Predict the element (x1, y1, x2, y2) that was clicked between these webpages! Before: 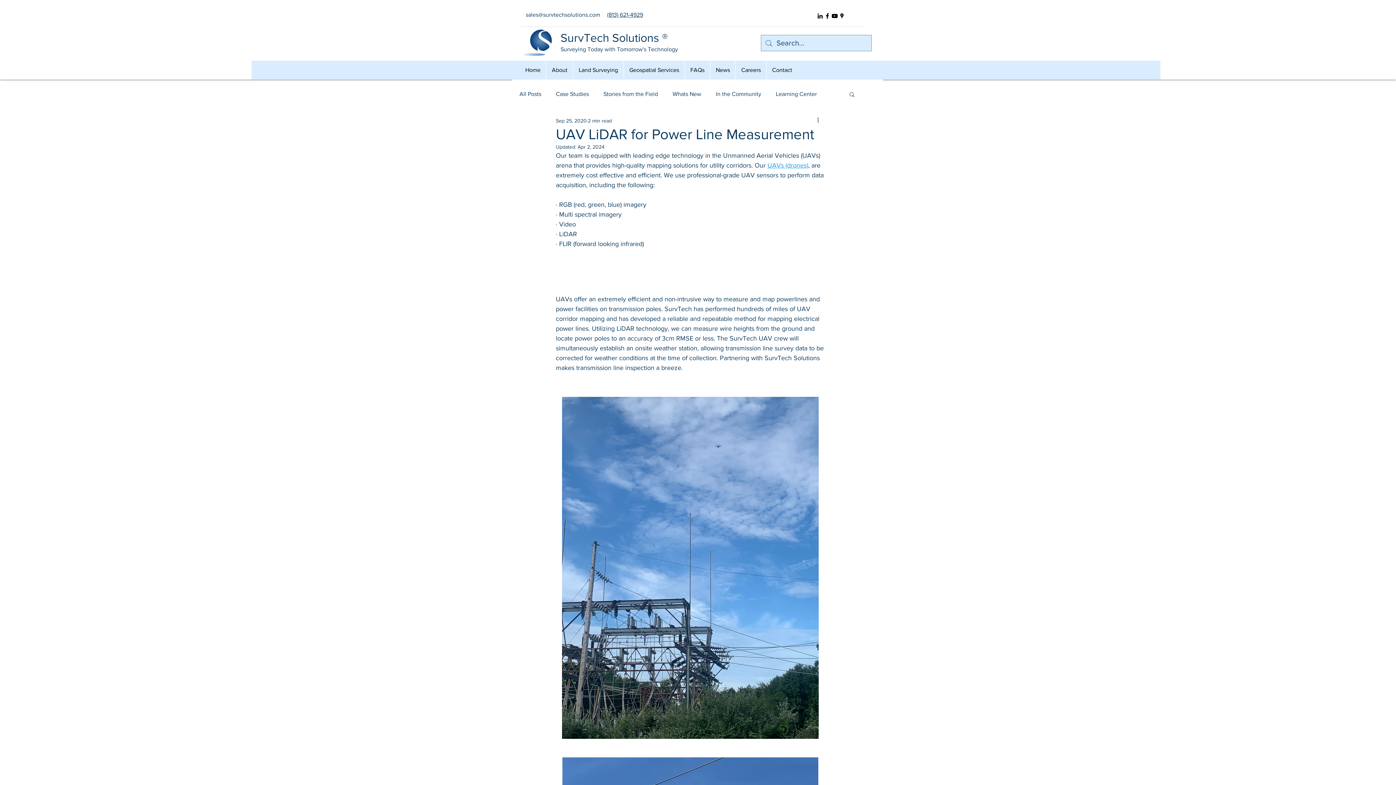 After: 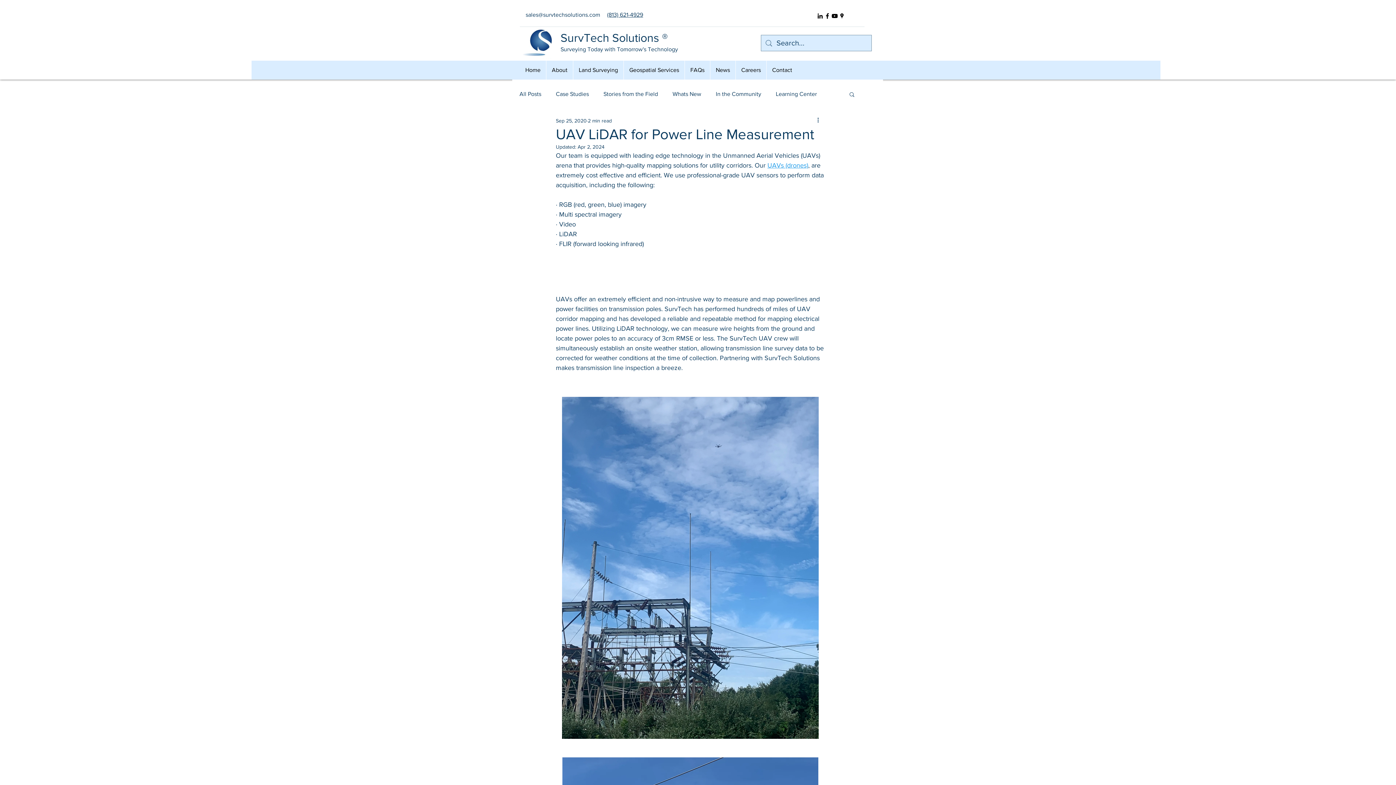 Action: bbox: (816, 12, 824, 19) label: SurvTech Solutions Linked In